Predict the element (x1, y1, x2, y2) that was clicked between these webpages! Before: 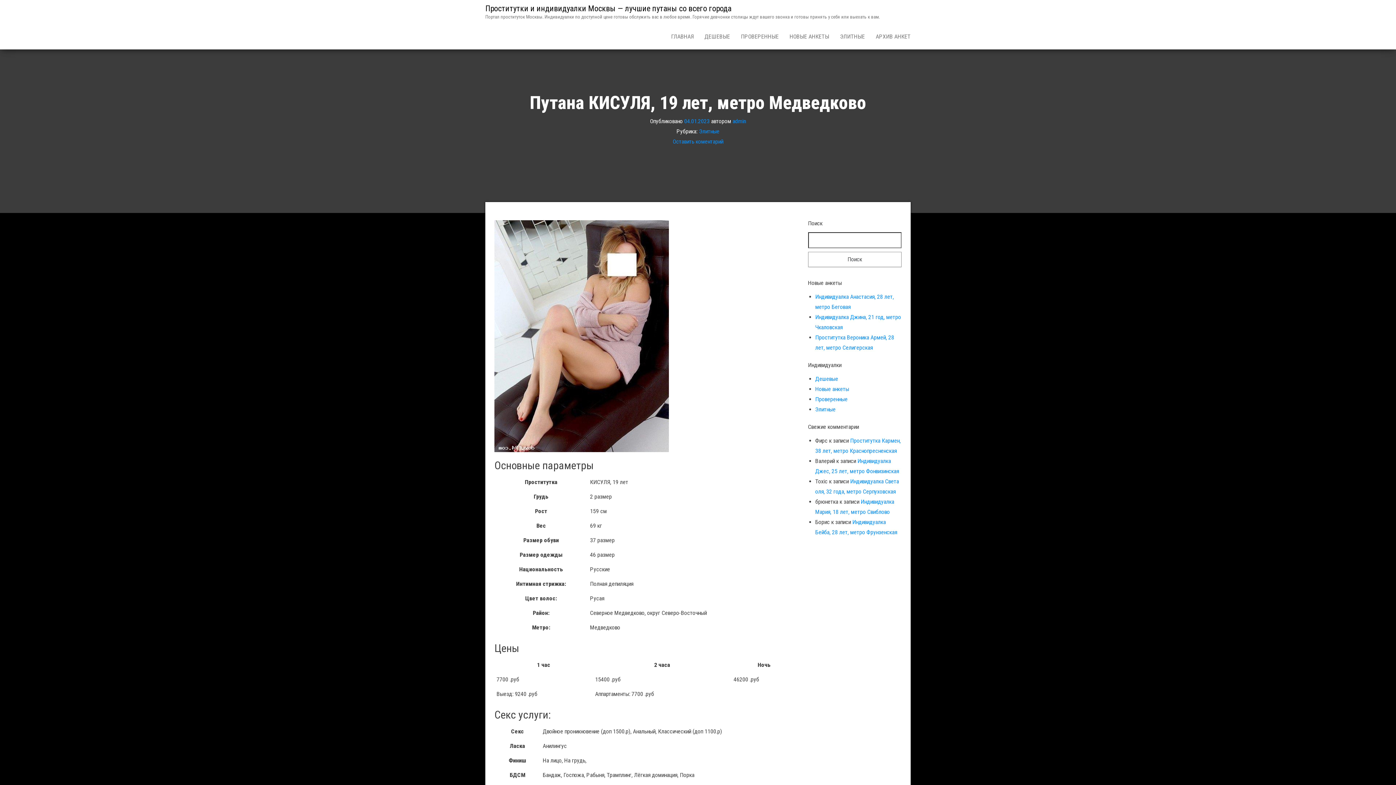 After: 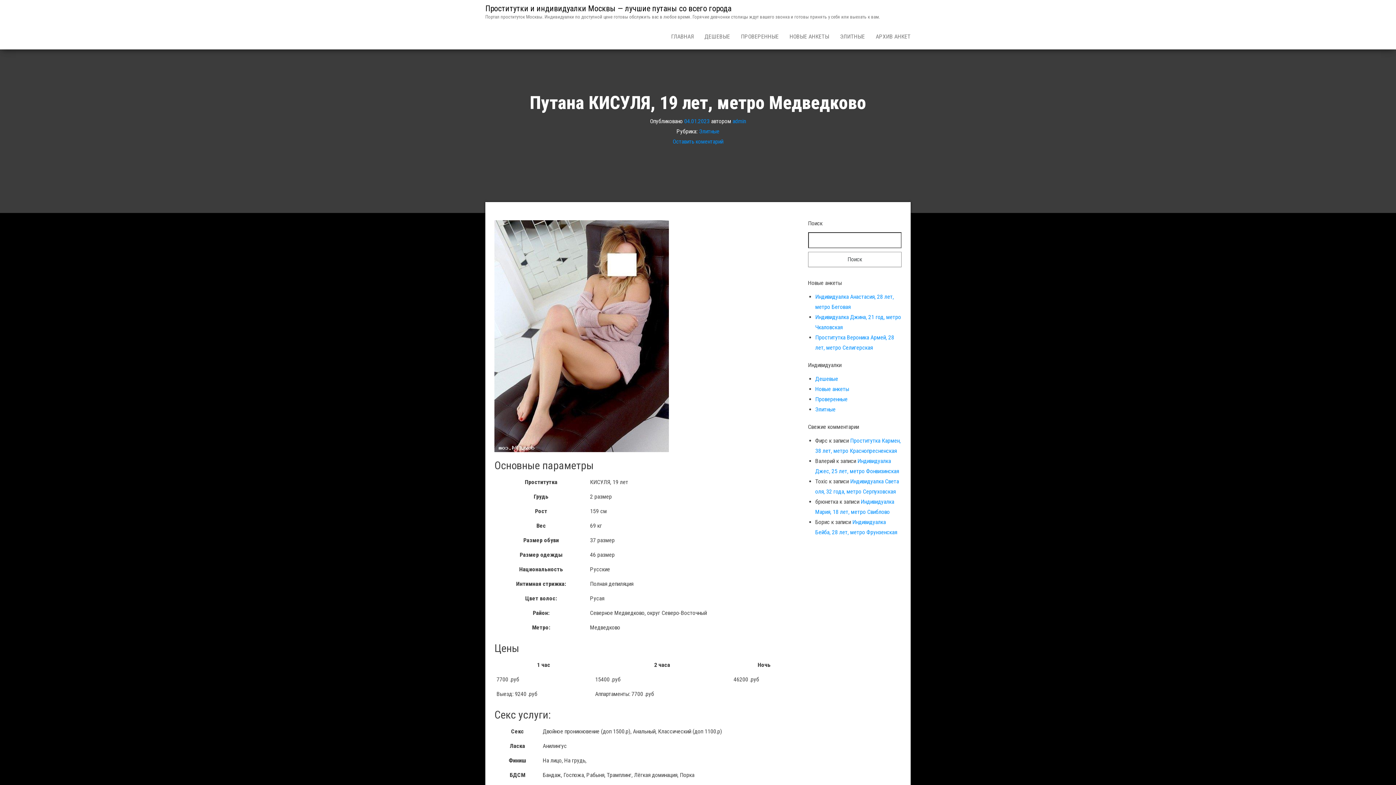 Action: label: 04.01.2023 bbox: (684, 117, 709, 124)